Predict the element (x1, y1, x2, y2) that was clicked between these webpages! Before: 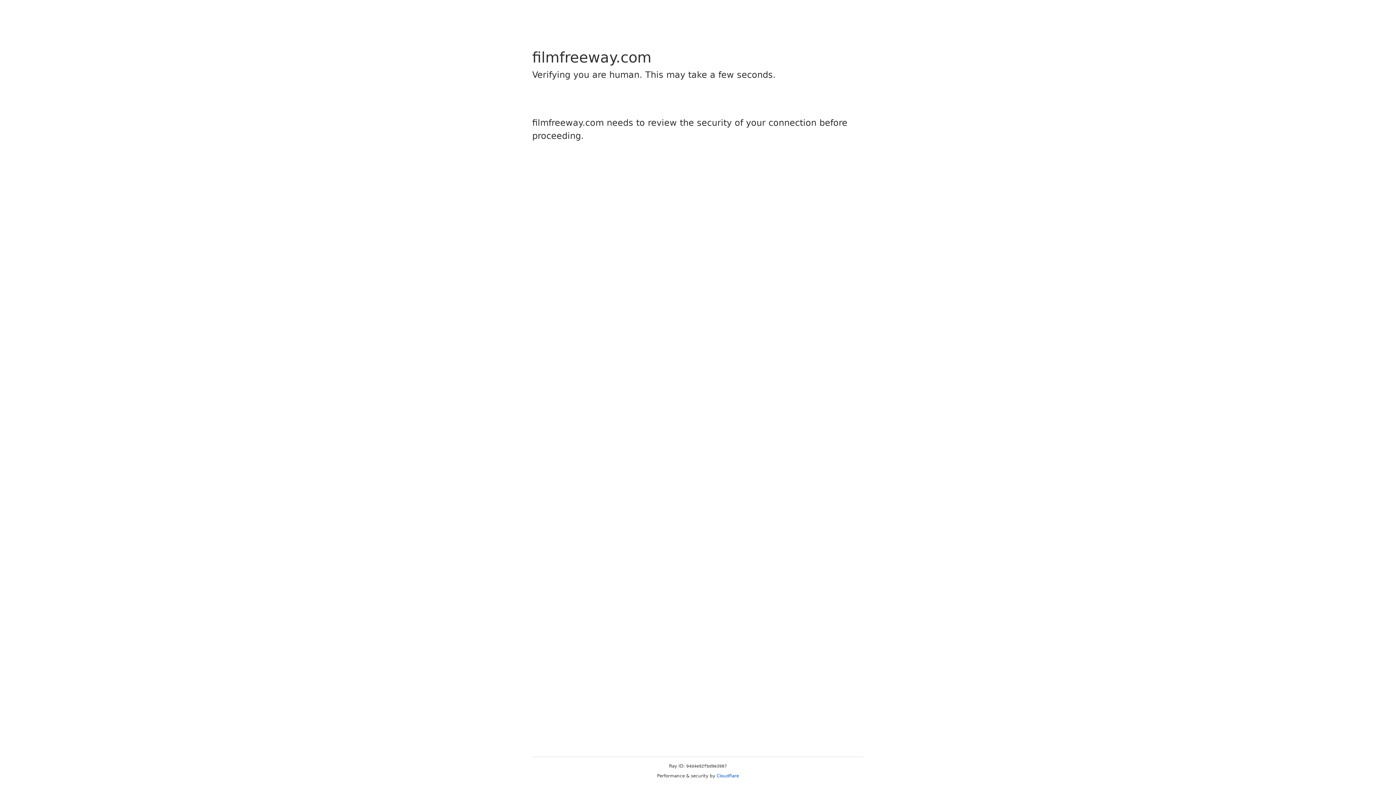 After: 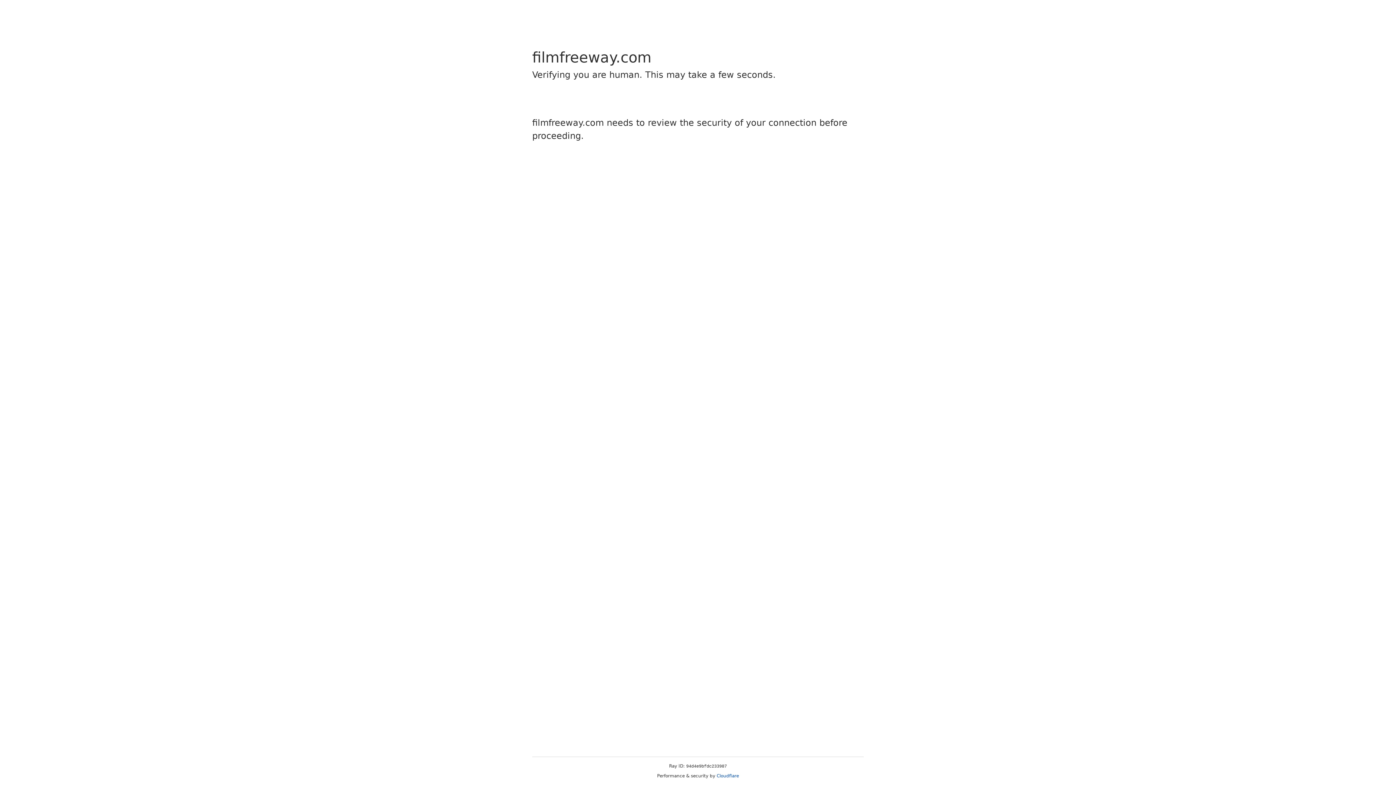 Action: label: Cloudflare bbox: (716, 773, 739, 778)